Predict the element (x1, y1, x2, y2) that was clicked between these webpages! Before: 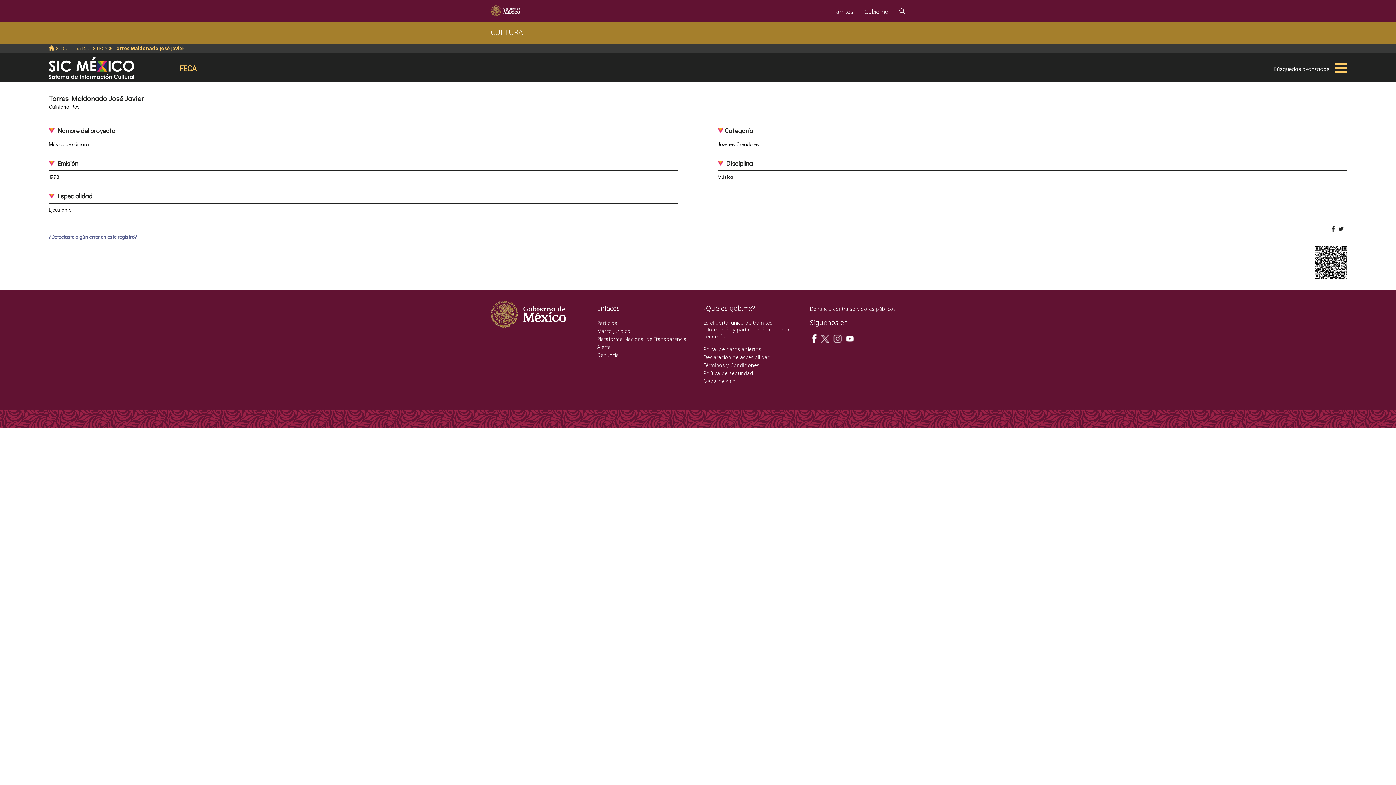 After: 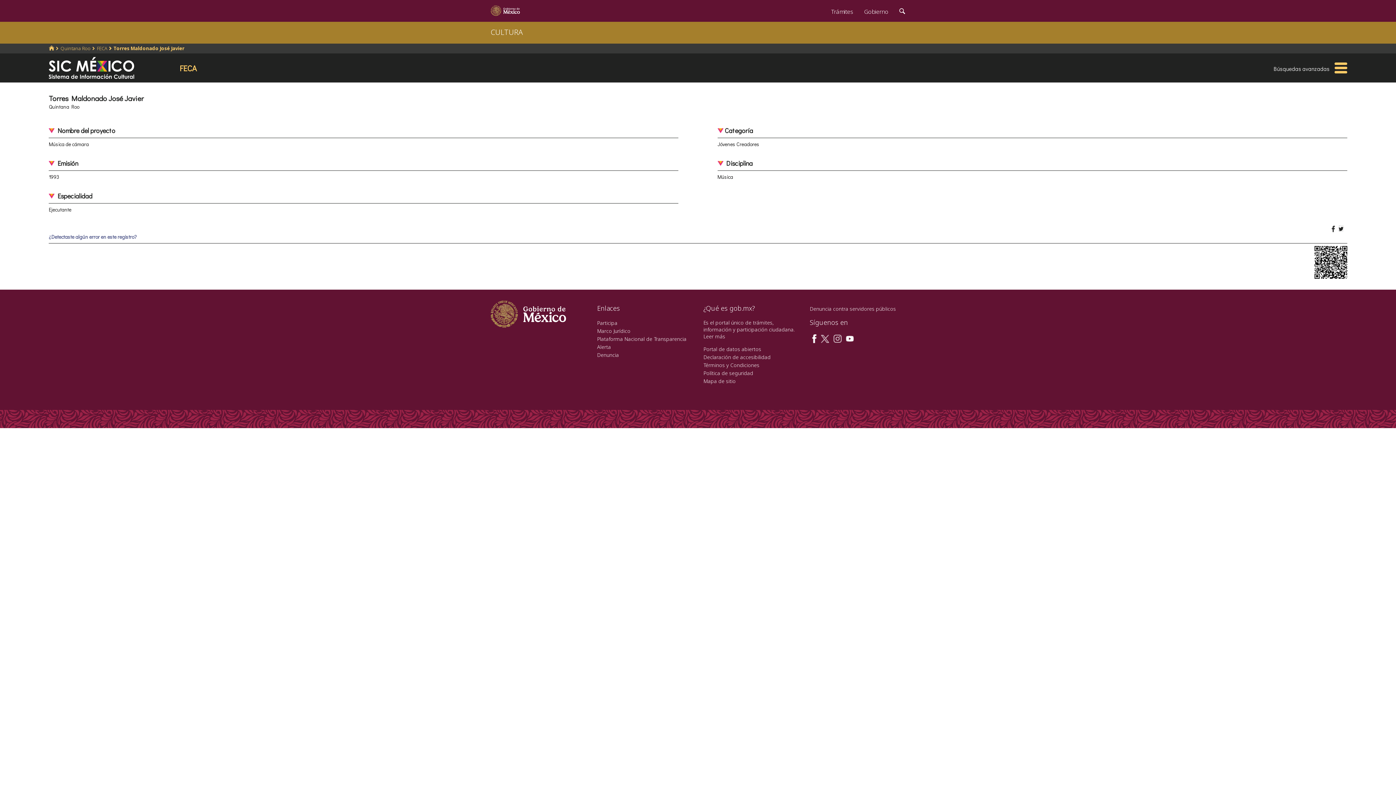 Action: bbox: (1338, 224, 1343, 231)